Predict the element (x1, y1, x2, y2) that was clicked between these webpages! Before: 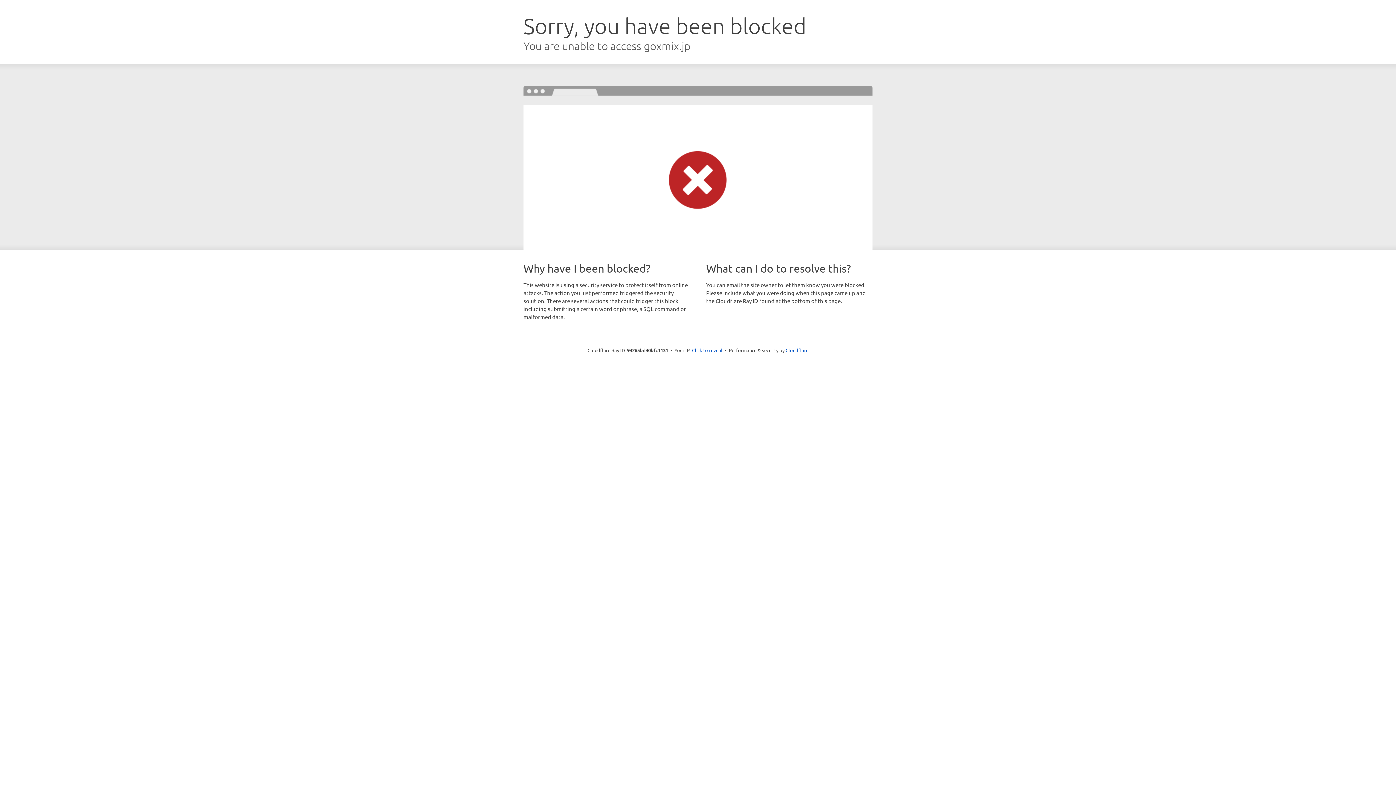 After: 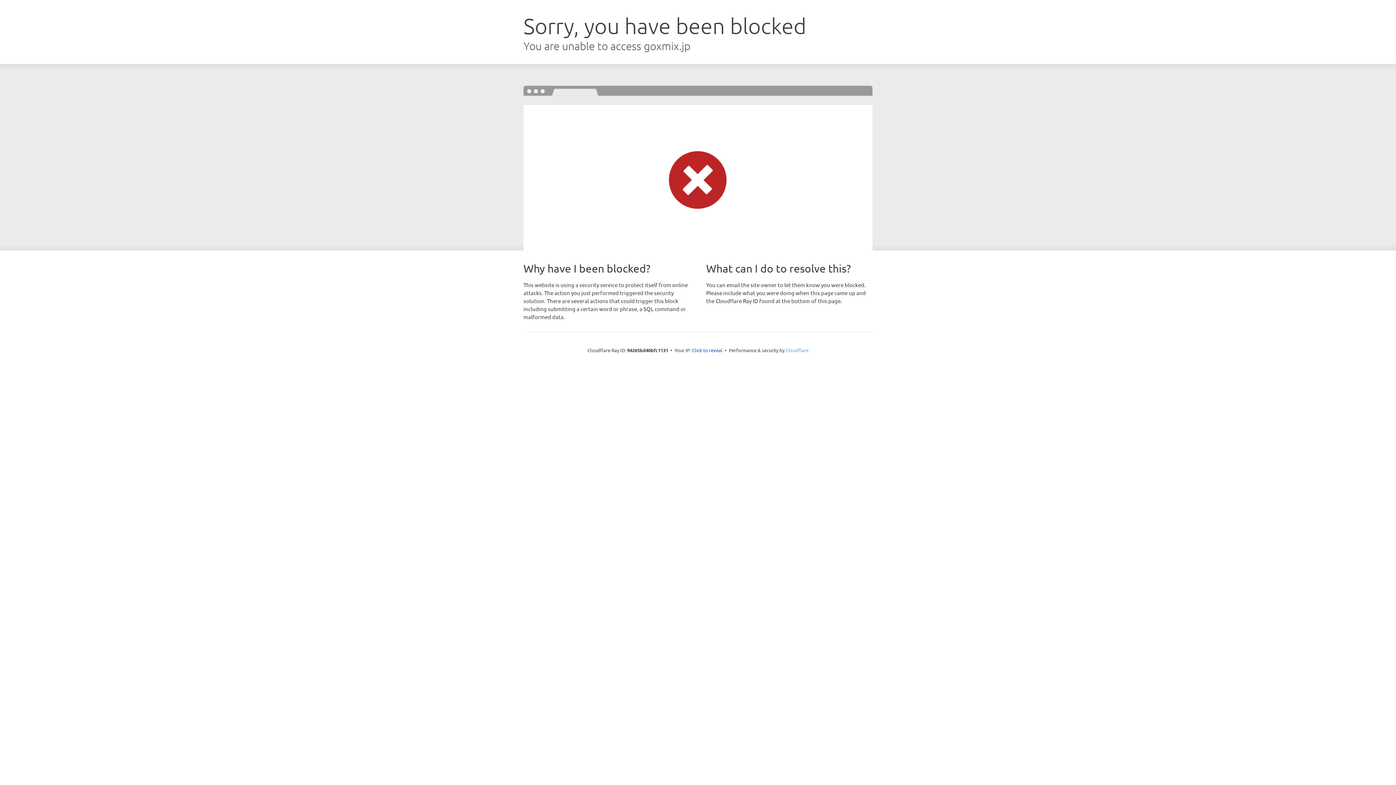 Action: bbox: (785, 347, 808, 353) label: Cloudflare